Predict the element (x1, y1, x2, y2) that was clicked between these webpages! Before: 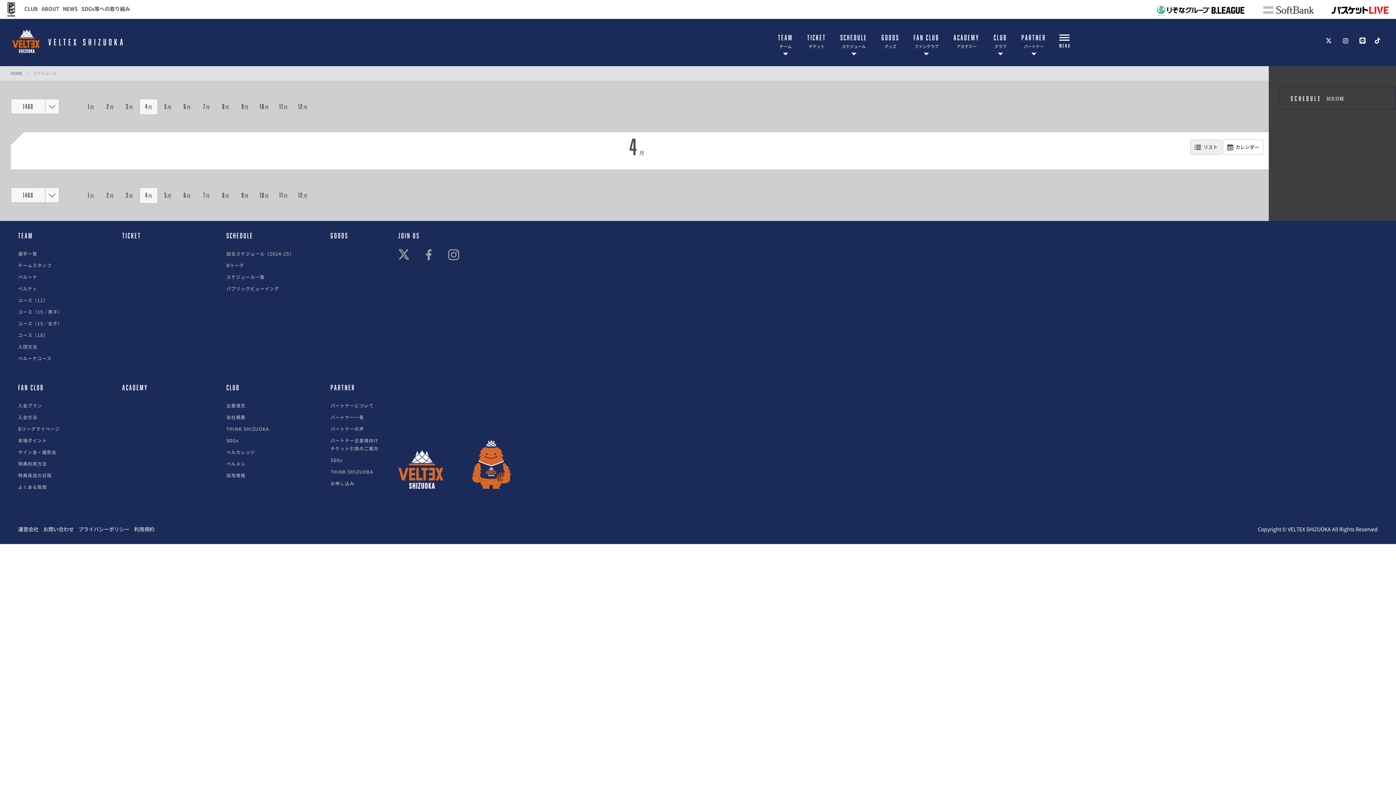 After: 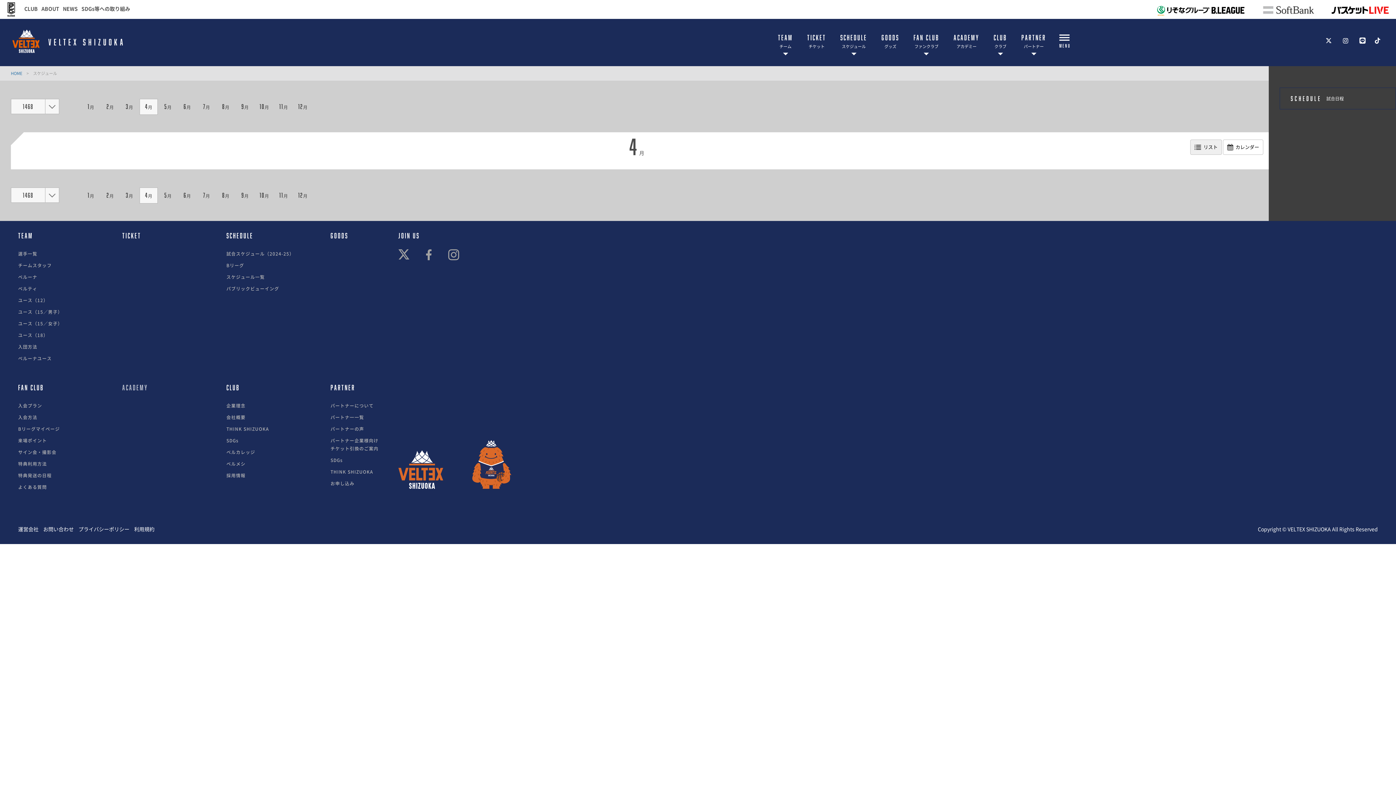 Action: label: ACADEMY bbox: (122, 383, 148, 391)